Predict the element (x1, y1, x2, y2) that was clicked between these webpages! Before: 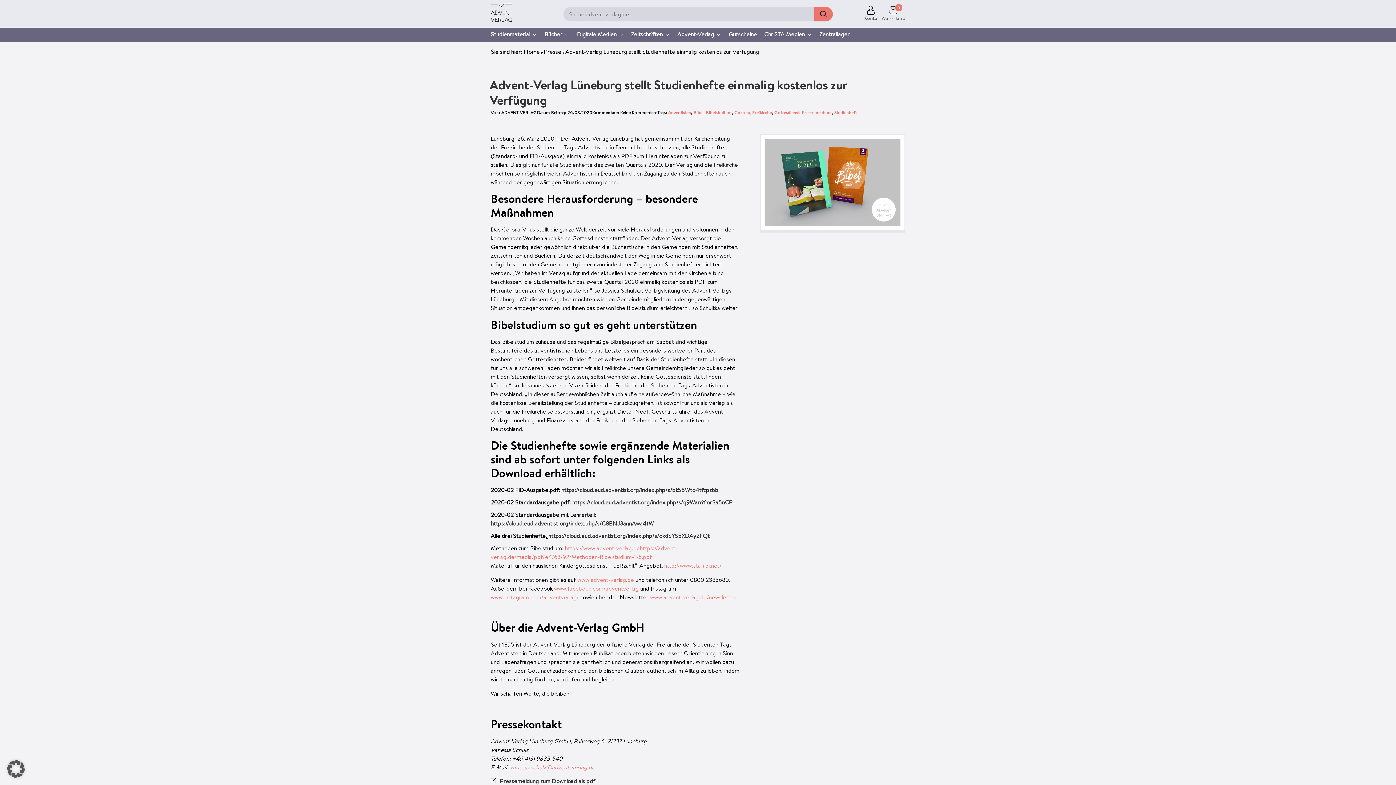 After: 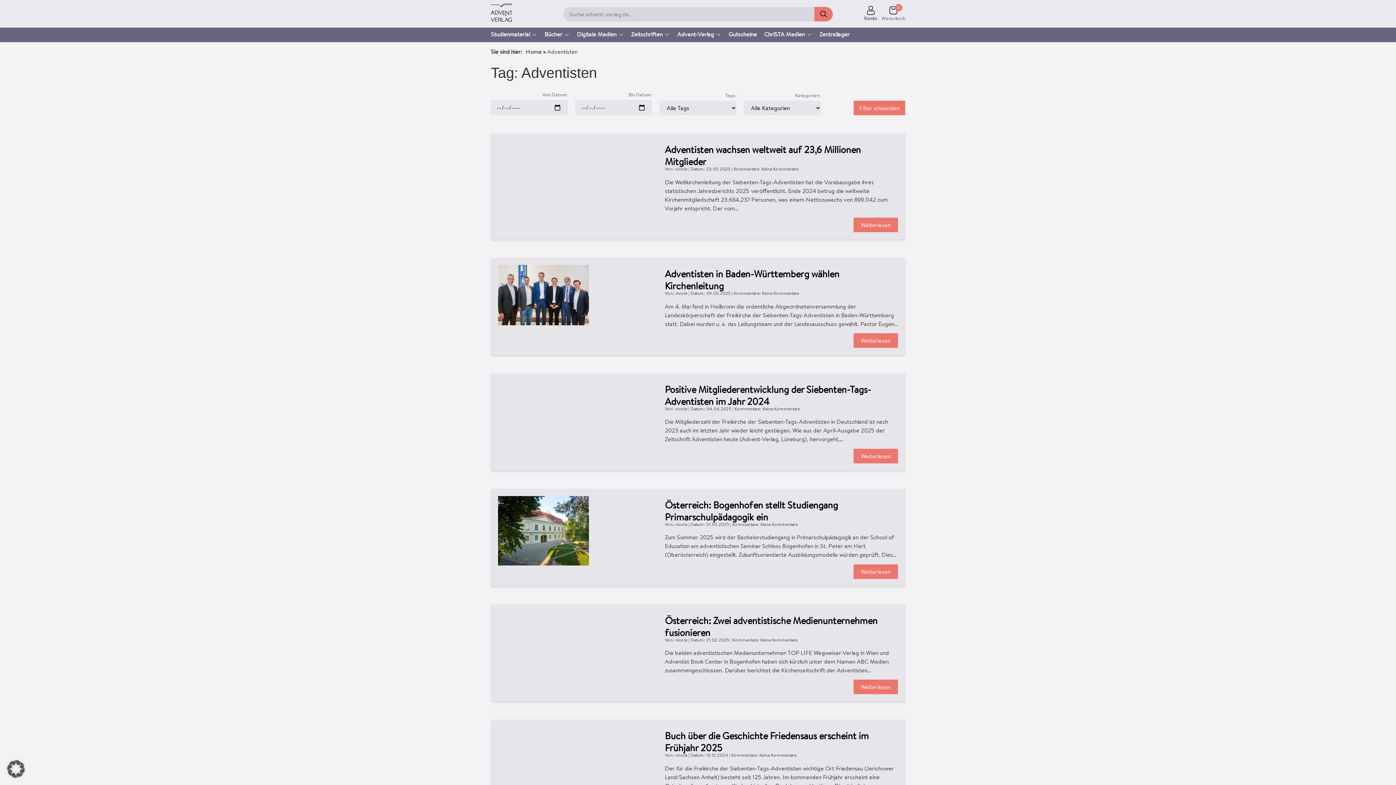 Action: label: Adventisten bbox: (668, 109, 691, 115)